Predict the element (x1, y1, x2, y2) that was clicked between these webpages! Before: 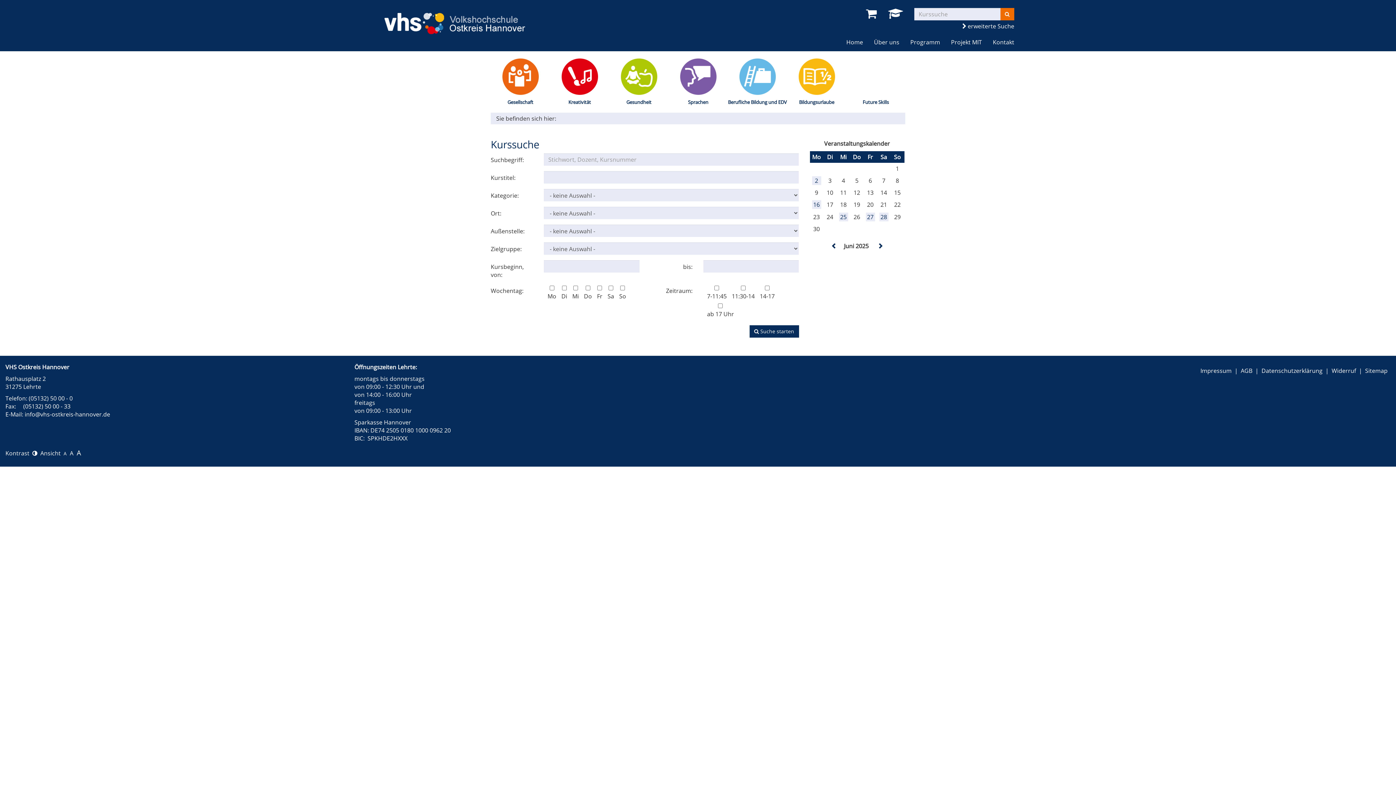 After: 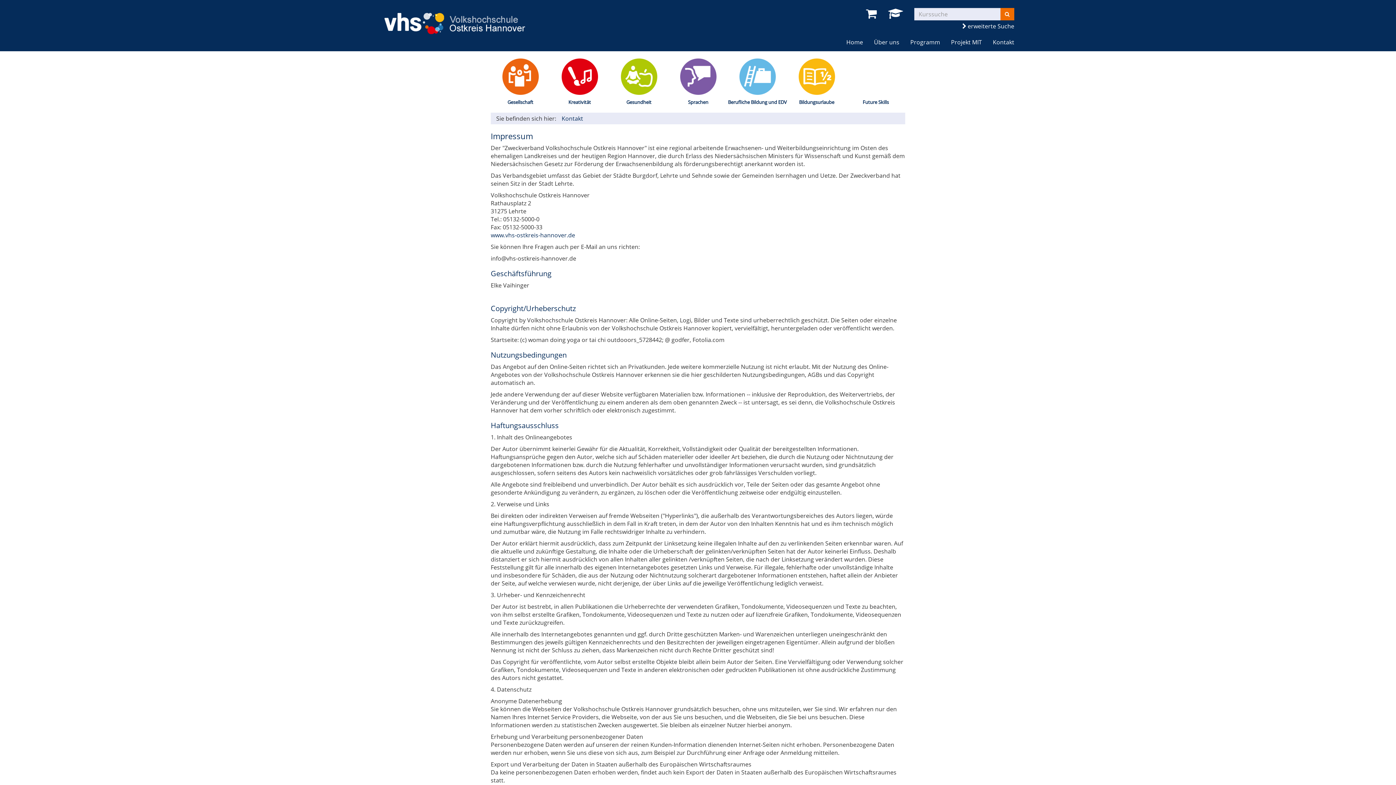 Action: bbox: (1200, 366, 1232, 374) label: Impressum